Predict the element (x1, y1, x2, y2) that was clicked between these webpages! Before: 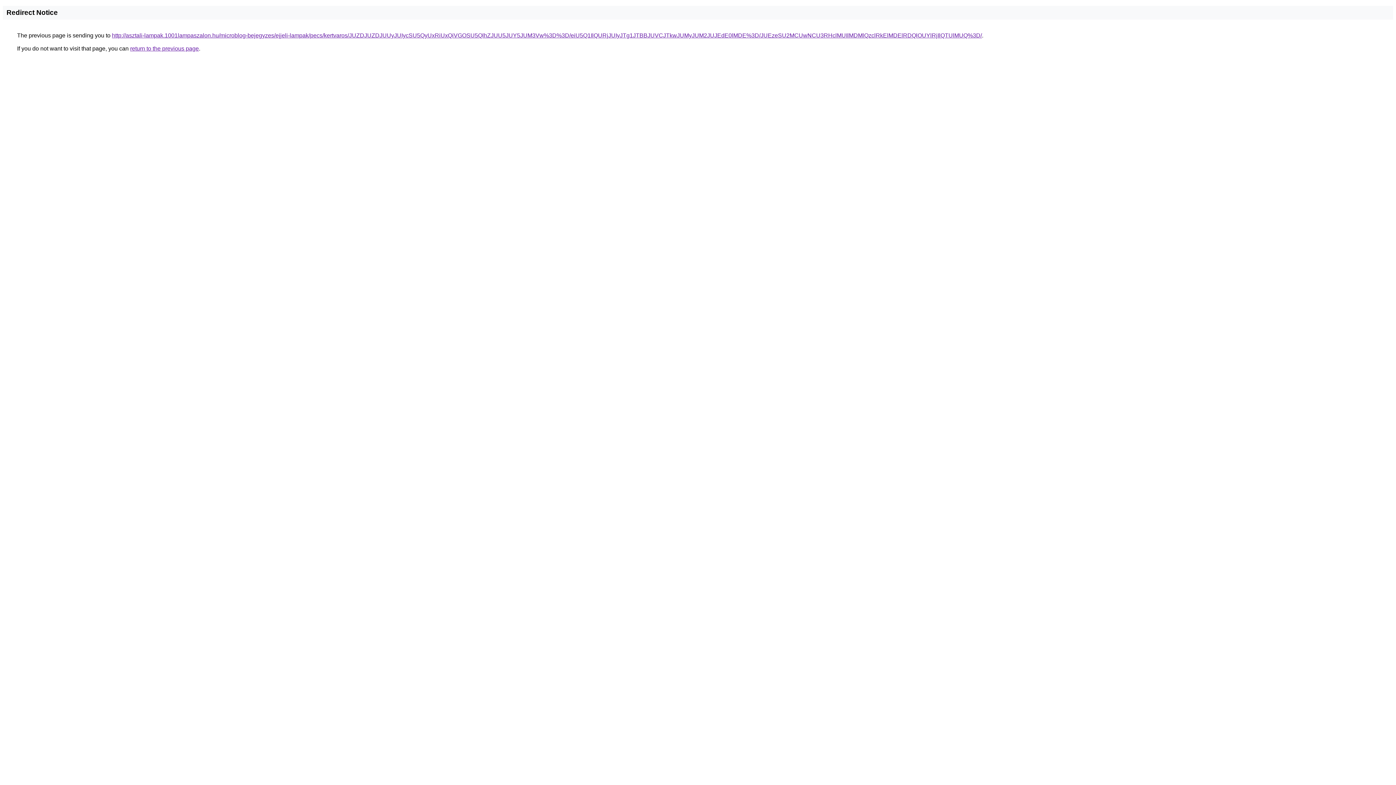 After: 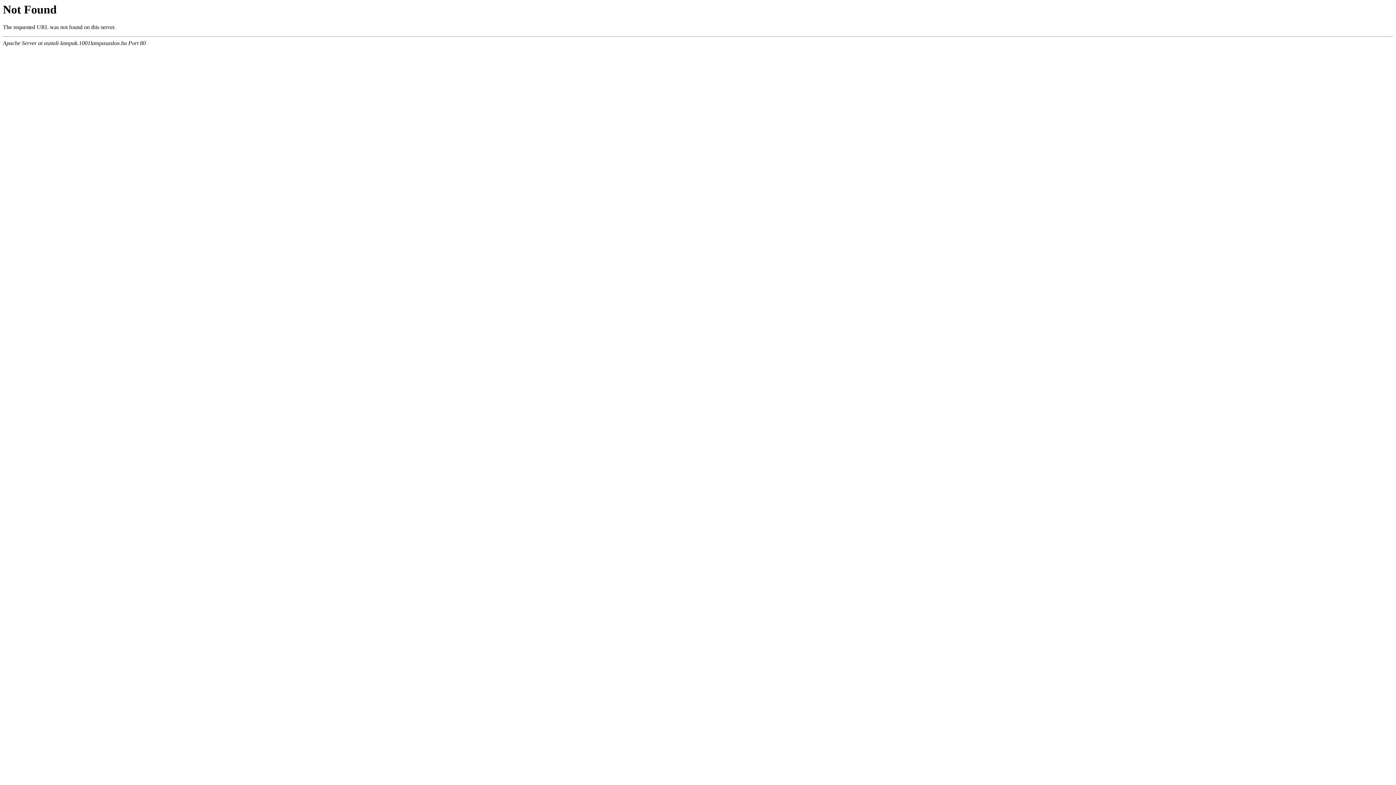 Action: label: http://asztali-lampak.1001lampaszalon.hu/microblog-bejegyzes/ejjeli-lampak/pecs/kertvaros/JUZDJUZDJUUyJUIycSU5QyUxRiUxQiVGOSU5QlhZJUU5JUY5JUM3Vw%3D%3D/eiU5Q1IlQURjJUIyJTg1JTBBJUVCJTkwJUMyJUM2JUJEdE0lMDE%3D/JUEzeSU2MCUwNCU3RHclMUIlMDMlQzclRkElMDElRDQlOUYlRjIlQTUlMUQ%3D/ bbox: (112, 32, 982, 38)